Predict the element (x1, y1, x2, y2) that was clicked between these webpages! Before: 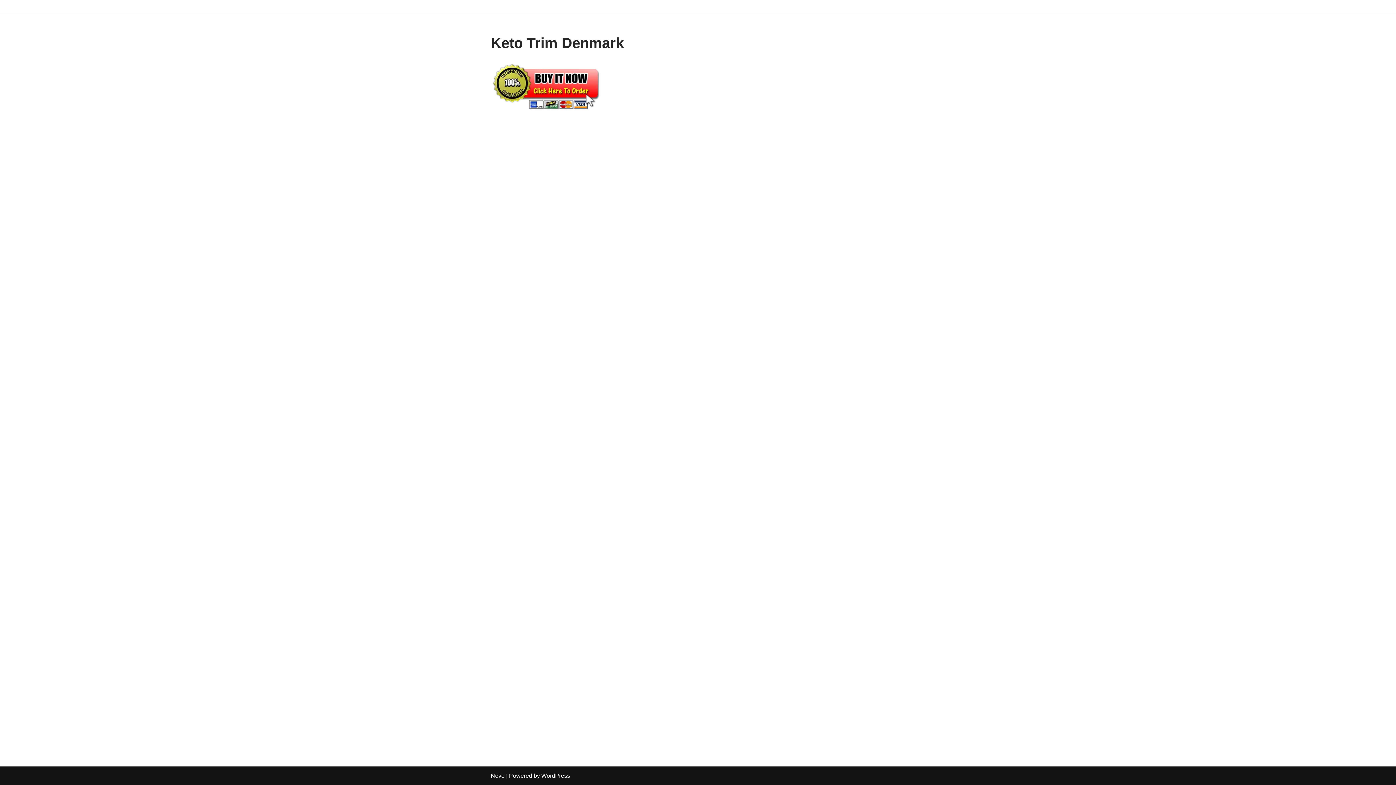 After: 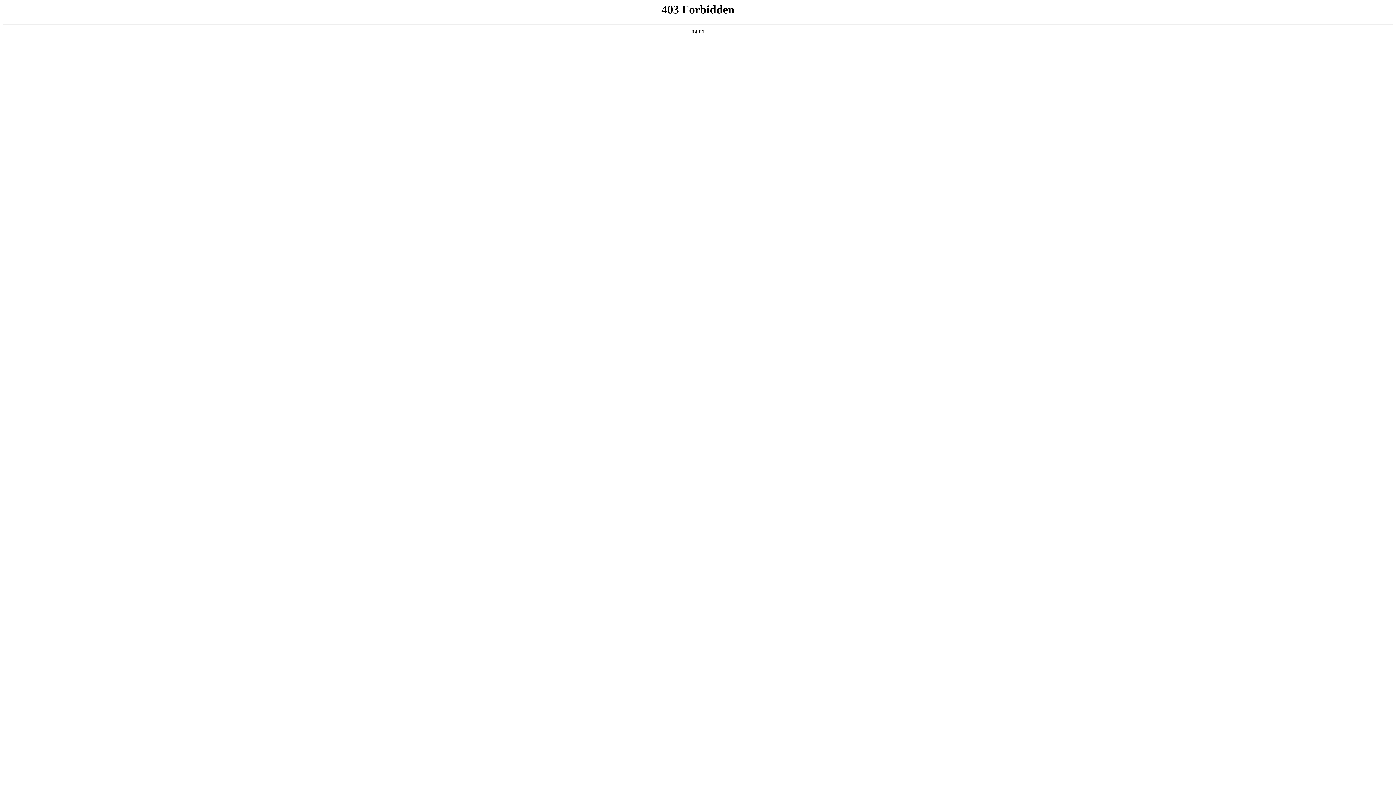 Action: label: WordPress bbox: (541, 773, 570, 779)